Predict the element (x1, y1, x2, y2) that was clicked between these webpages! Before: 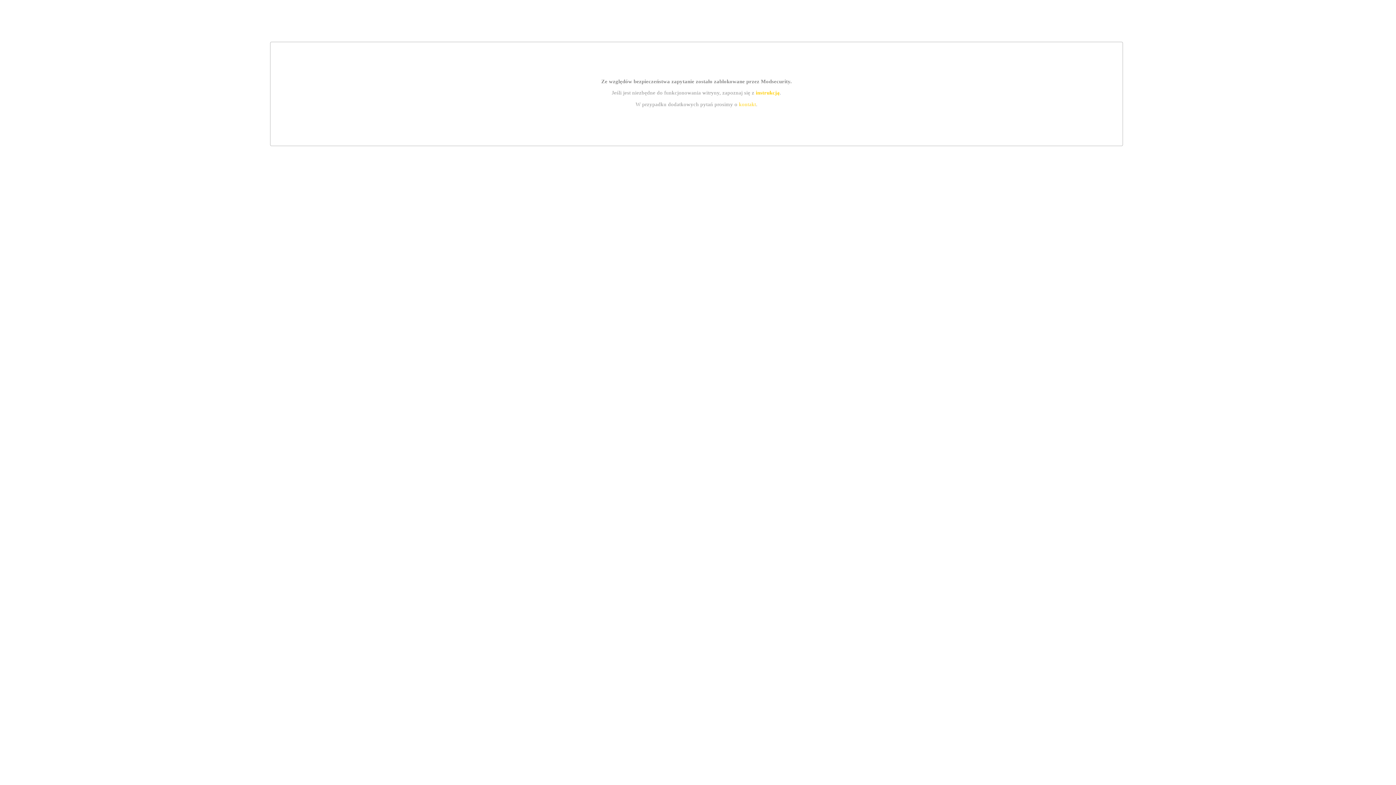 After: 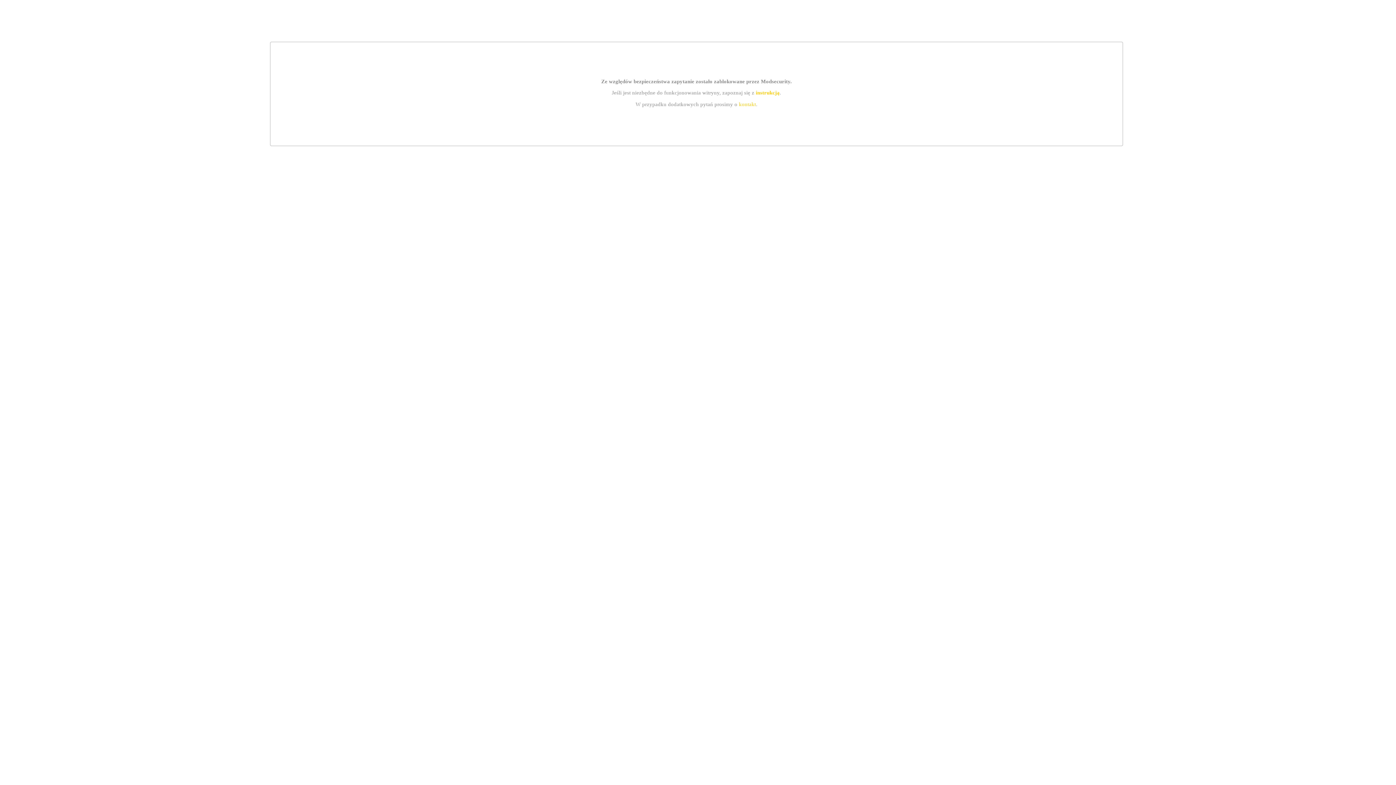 Action: bbox: (739, 101, 756, 107) label: kontakt